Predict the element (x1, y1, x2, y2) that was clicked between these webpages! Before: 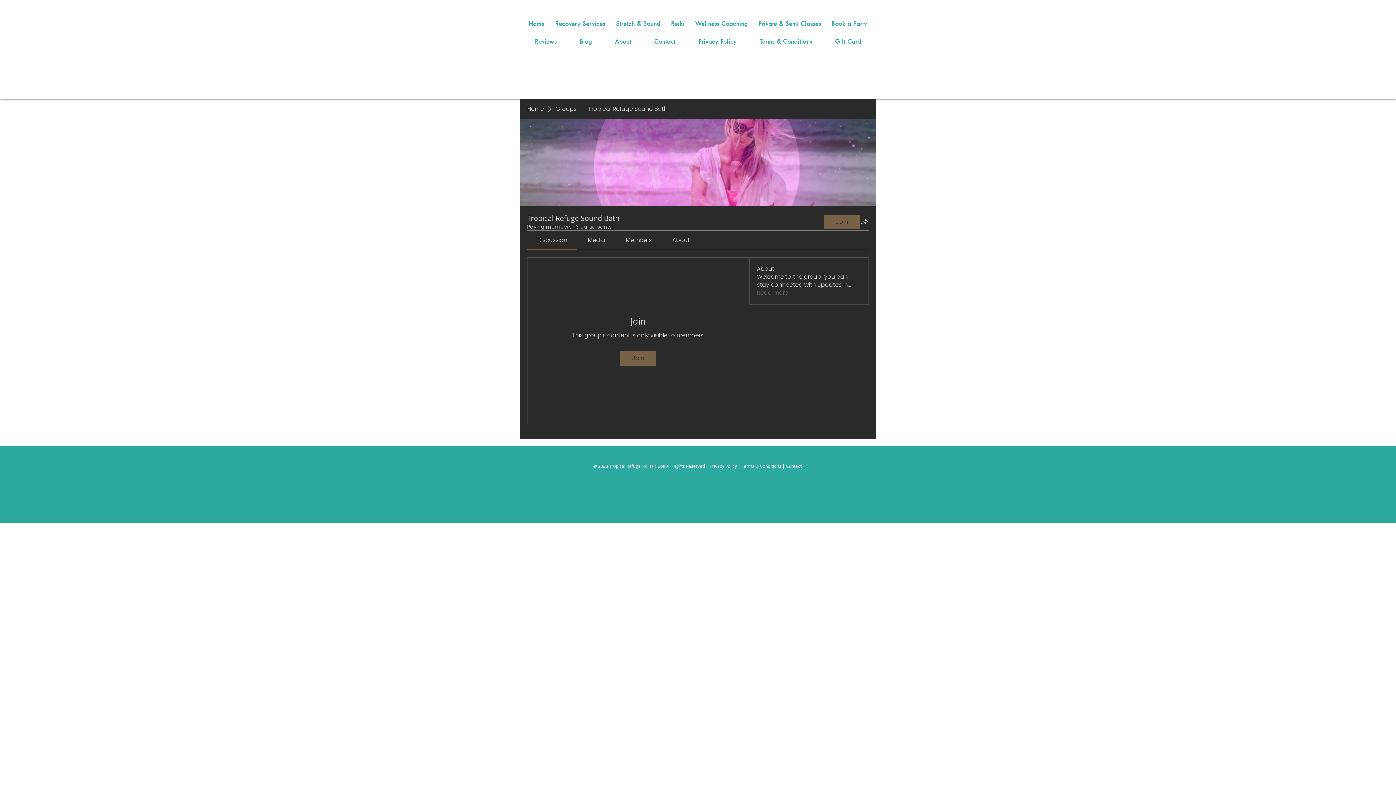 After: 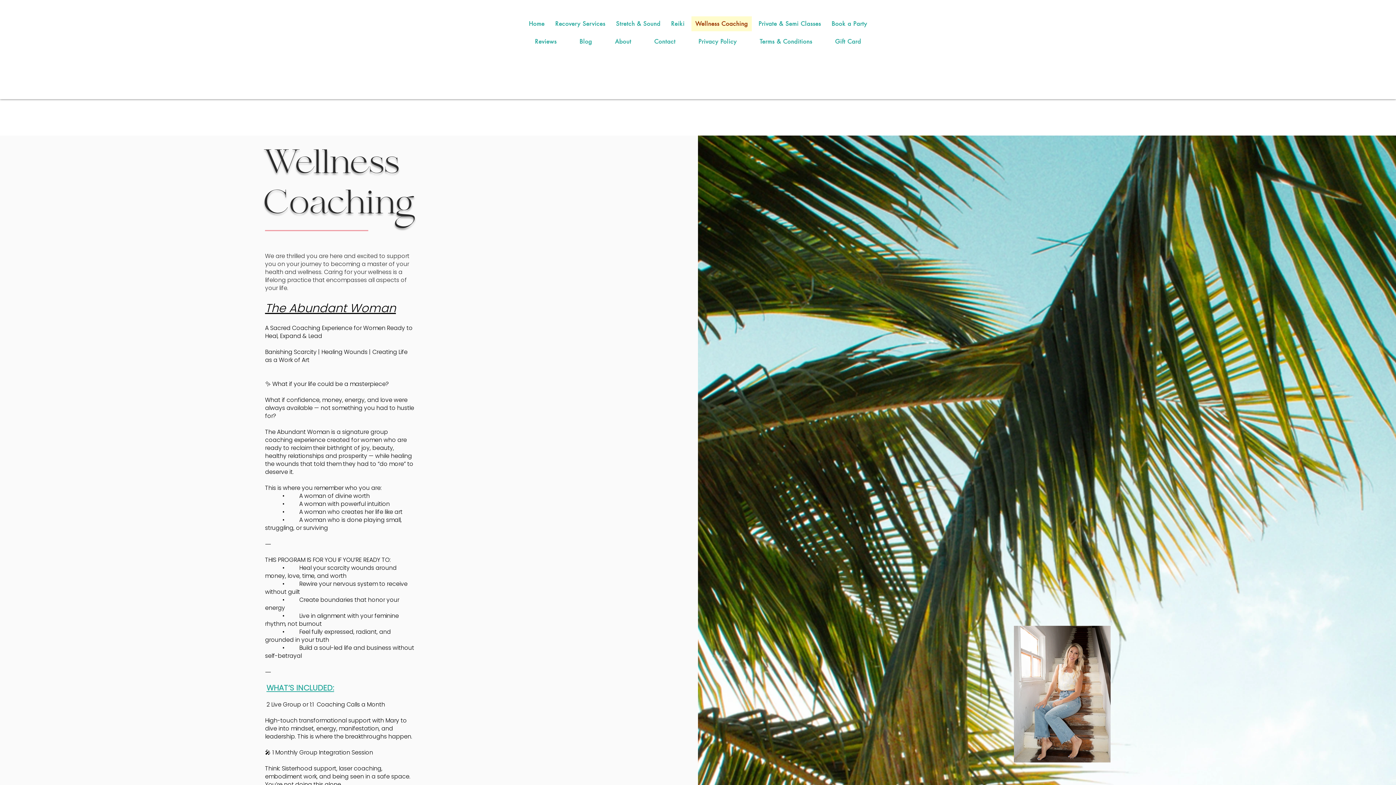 Action: label: Wellness Coaching bbox: (691, 16, 751, 31)